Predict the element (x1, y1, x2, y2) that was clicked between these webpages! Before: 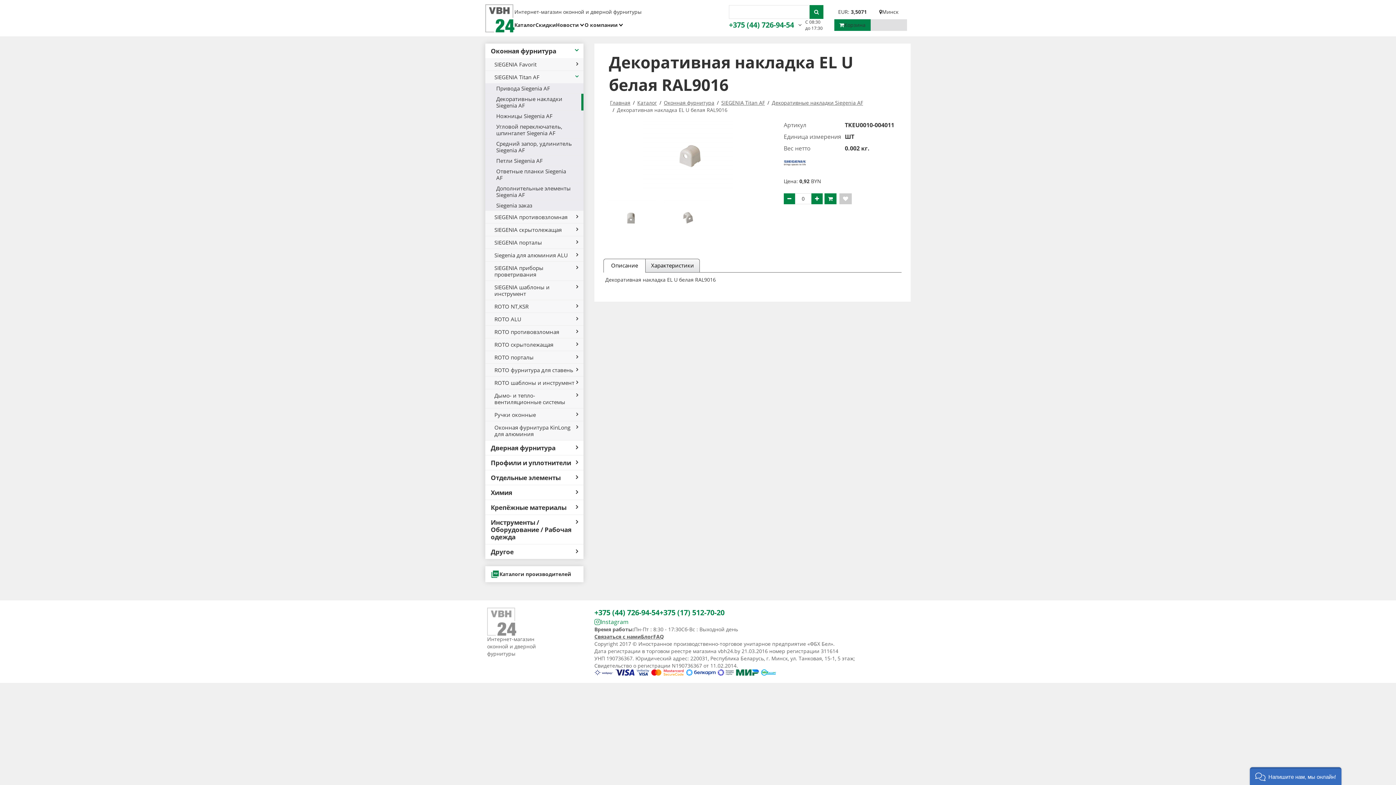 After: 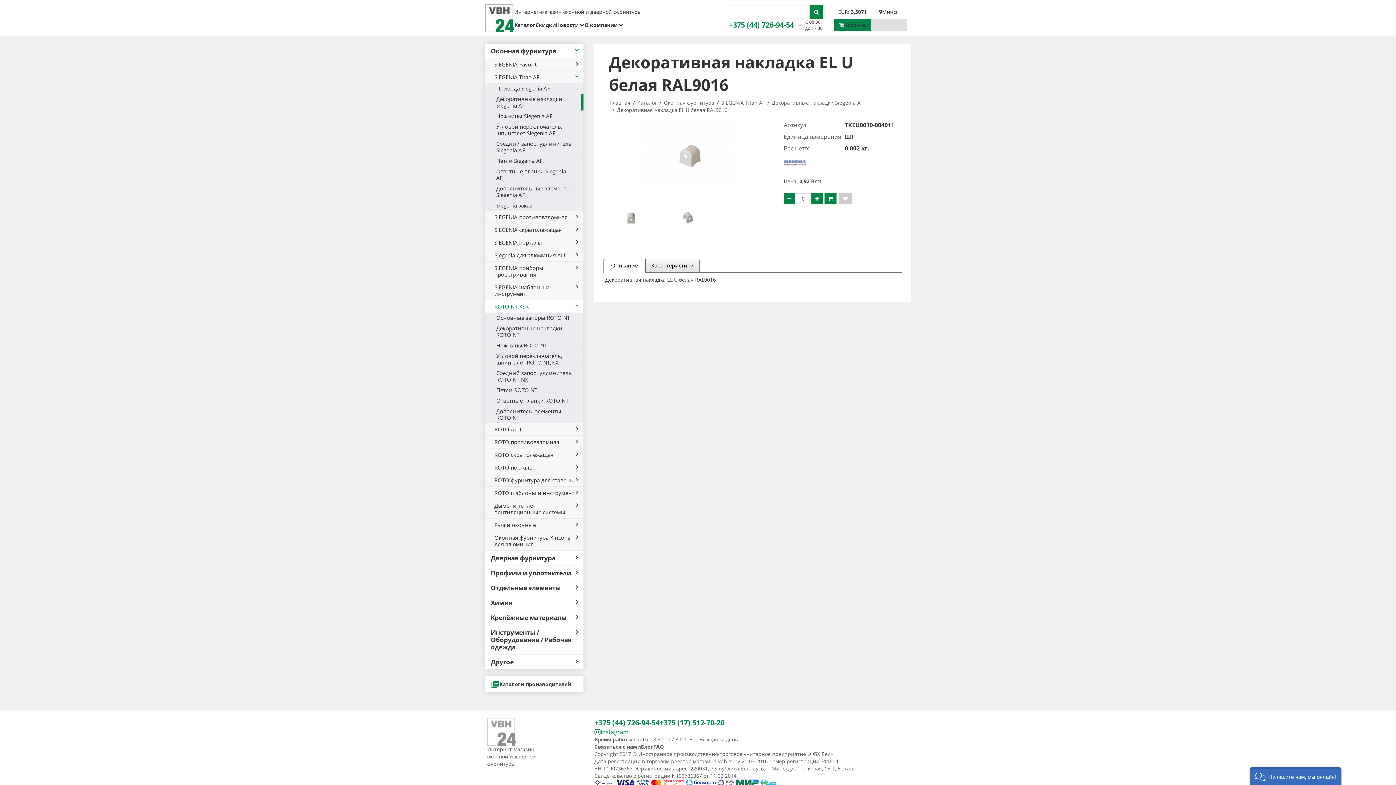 Action: bbox: (485, 300, 583, 312) label: ROTO NT,KSR